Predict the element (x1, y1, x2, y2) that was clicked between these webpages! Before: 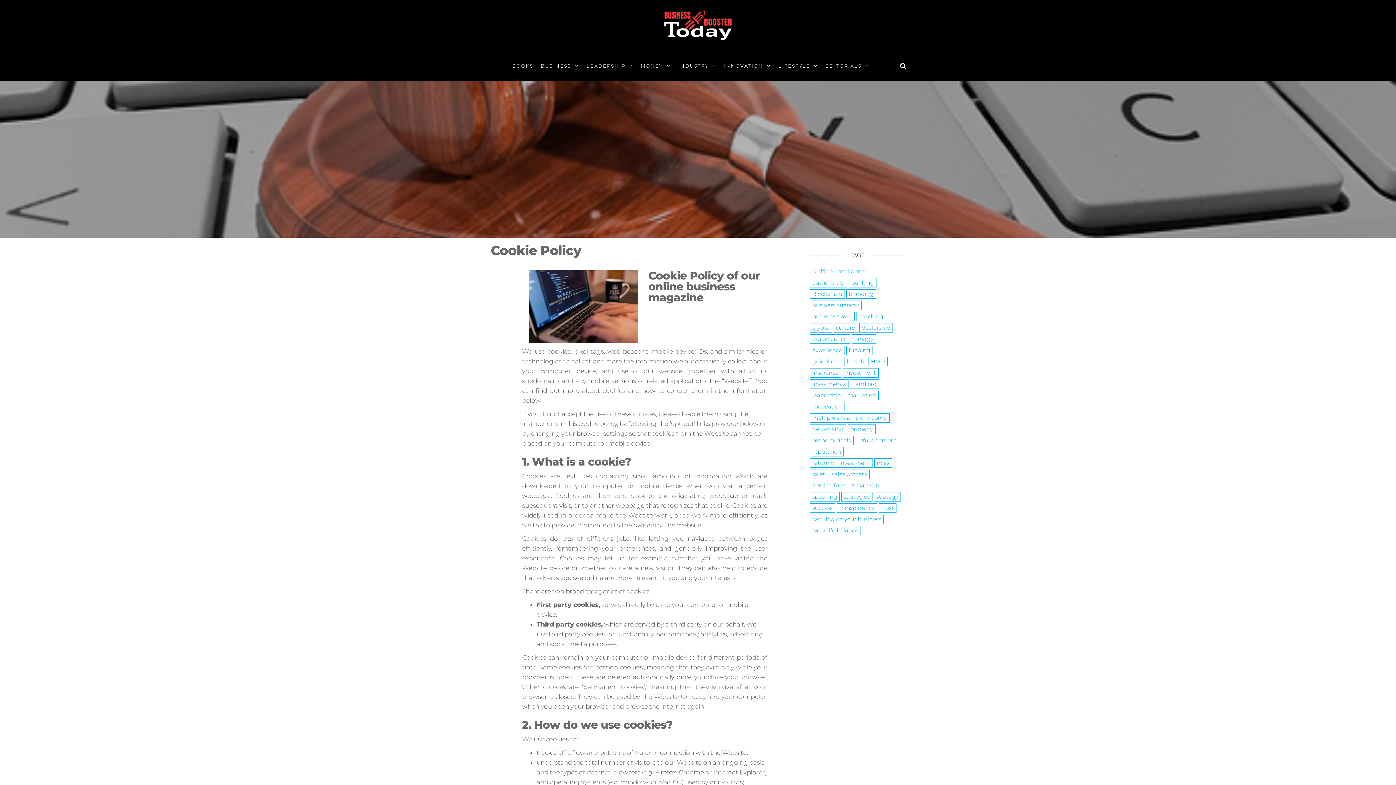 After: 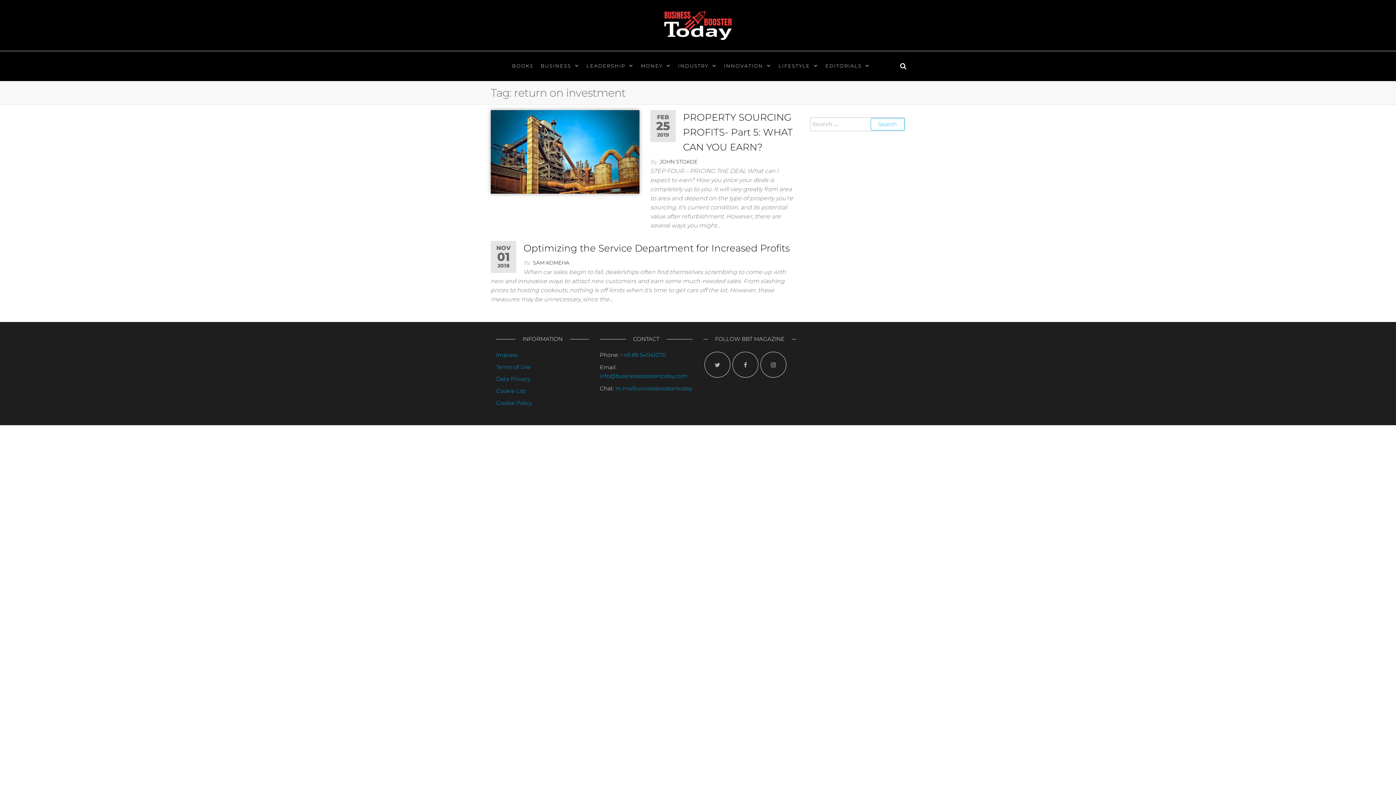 Action: label: return on investment (2 items) bbox: (810, 458, 872, 468)